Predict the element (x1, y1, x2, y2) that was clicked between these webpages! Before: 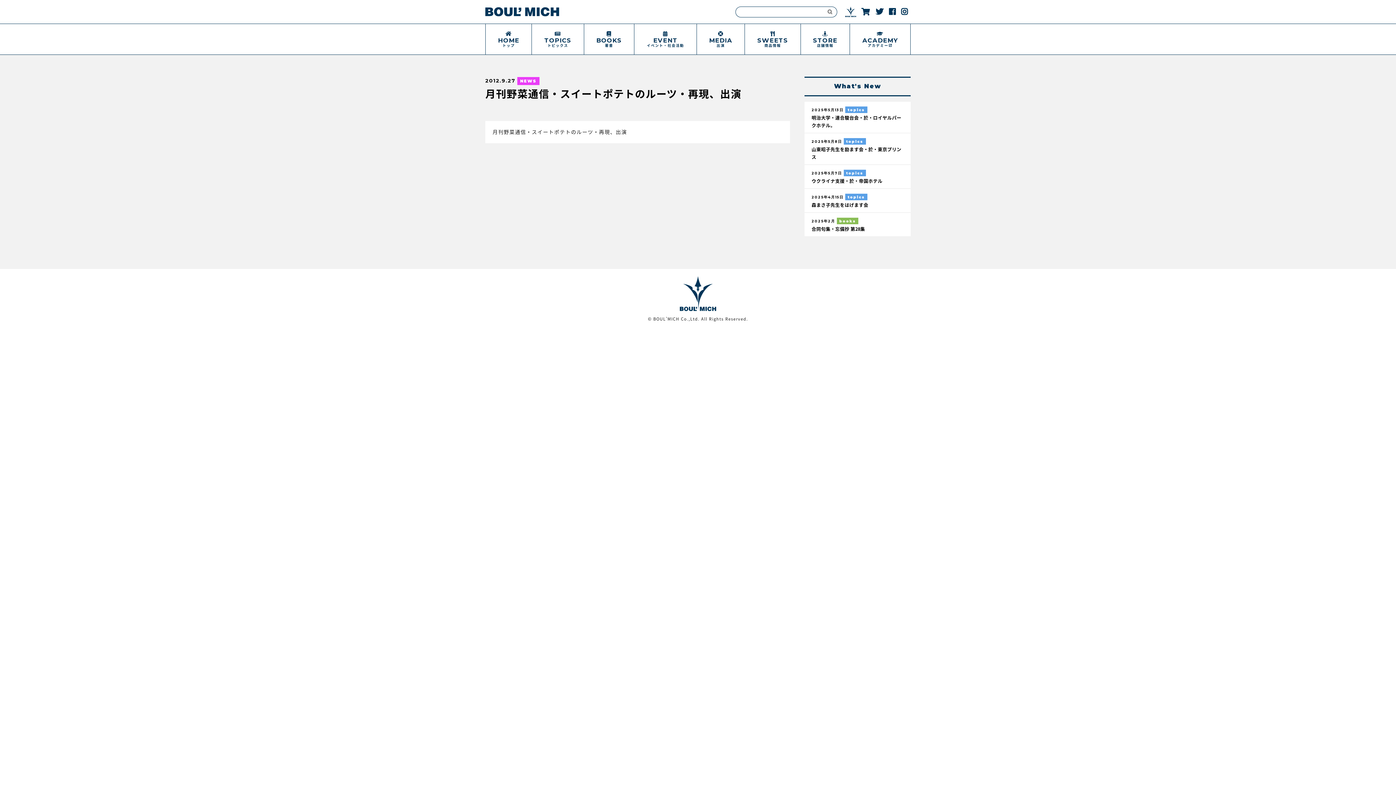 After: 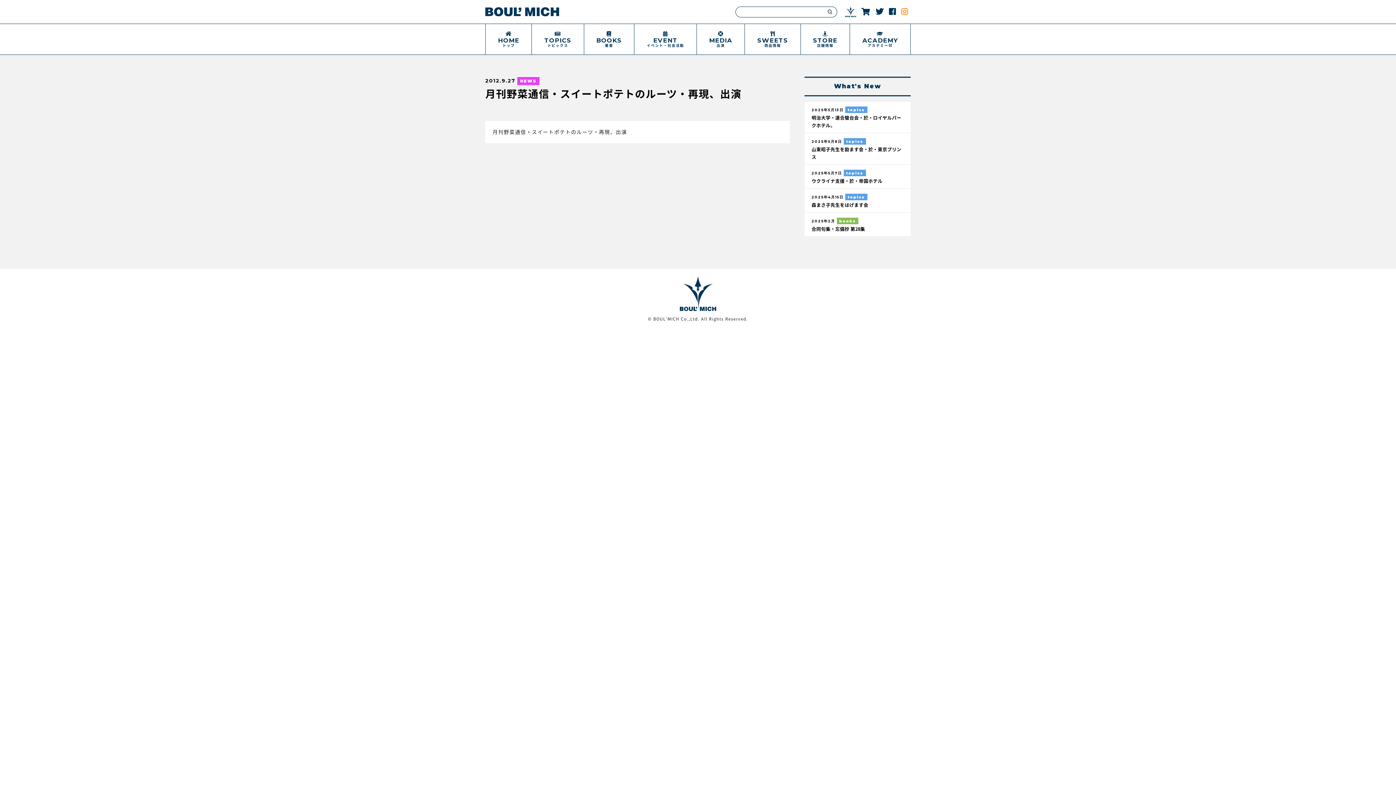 Action: bbox: (901, 7, 908, 15)